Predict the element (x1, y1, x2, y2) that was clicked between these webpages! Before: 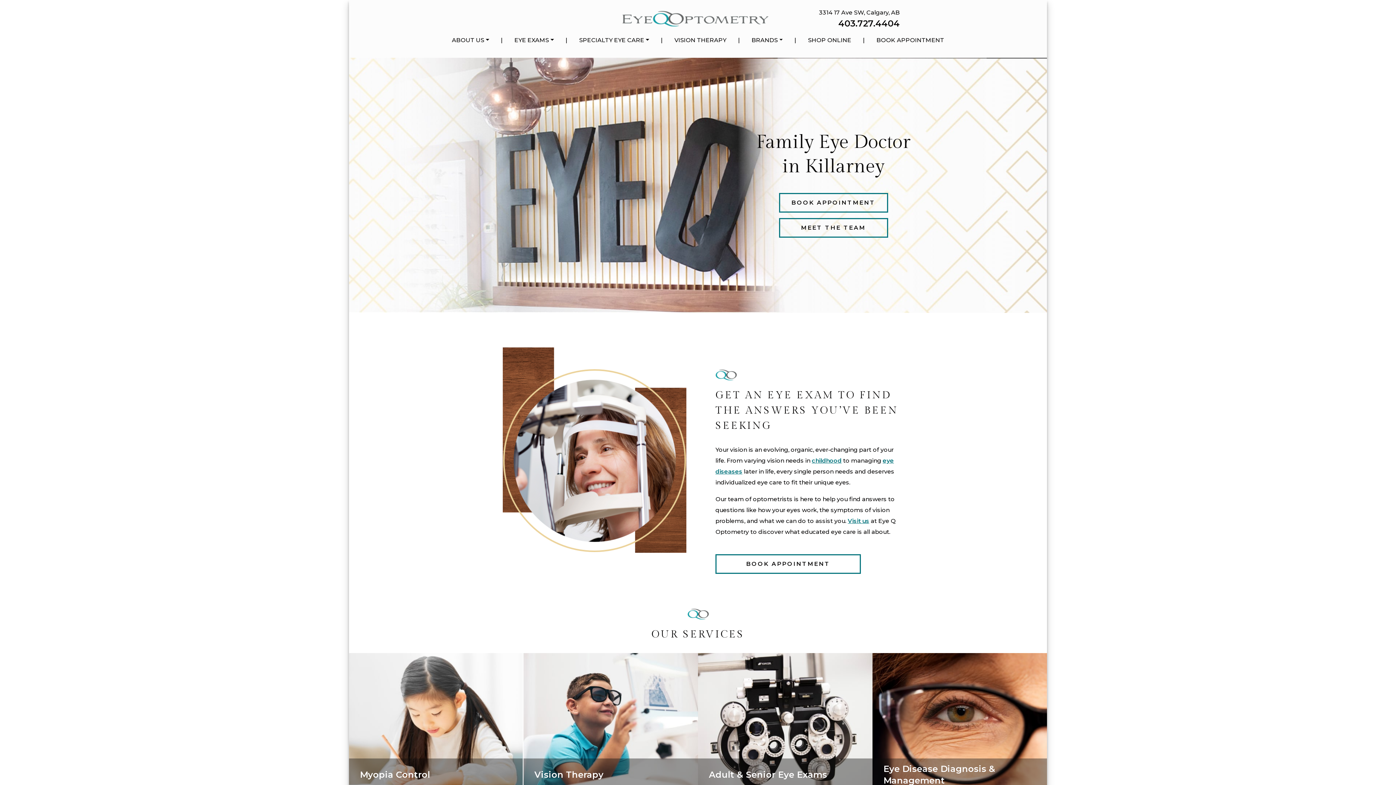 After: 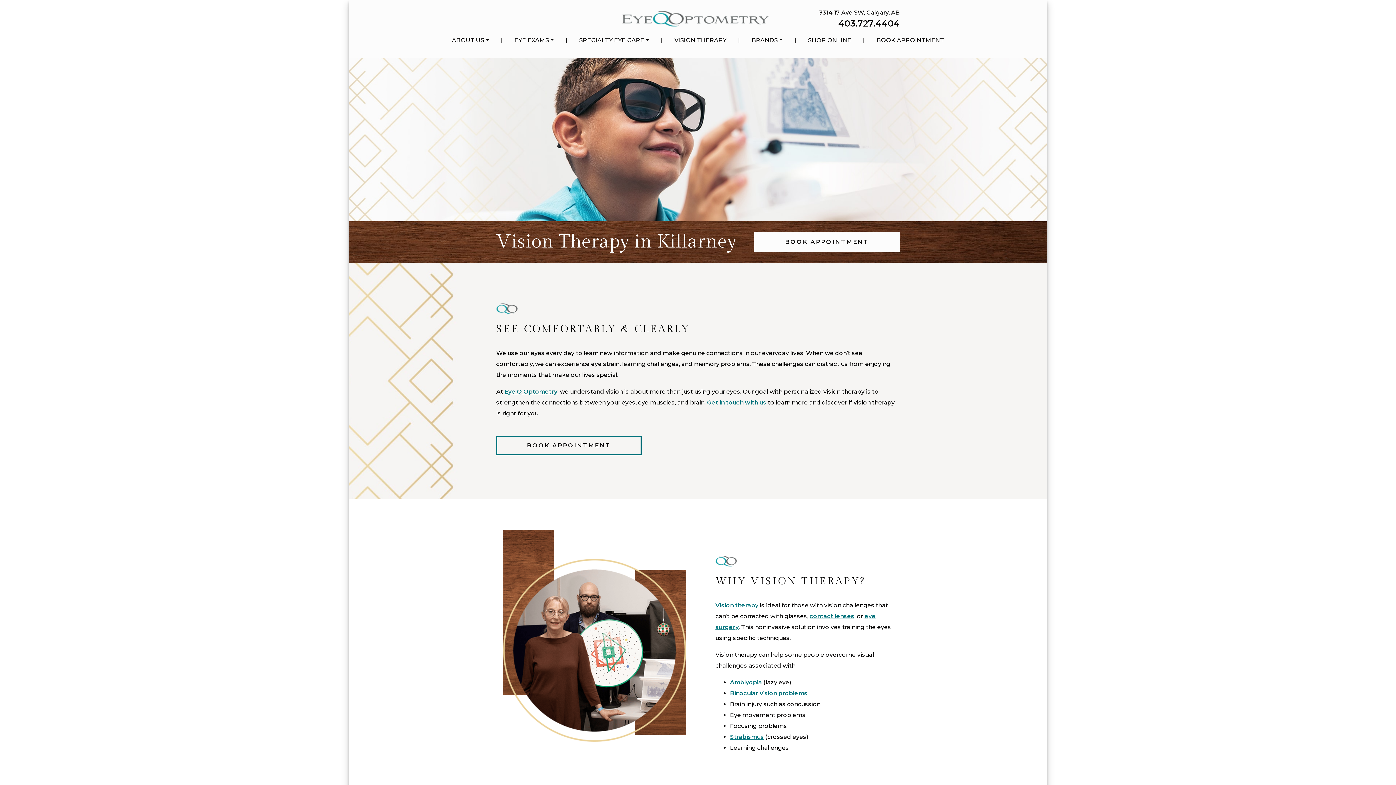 Action: bbox: (523, 653, 698, 791) label: Vision Therapy